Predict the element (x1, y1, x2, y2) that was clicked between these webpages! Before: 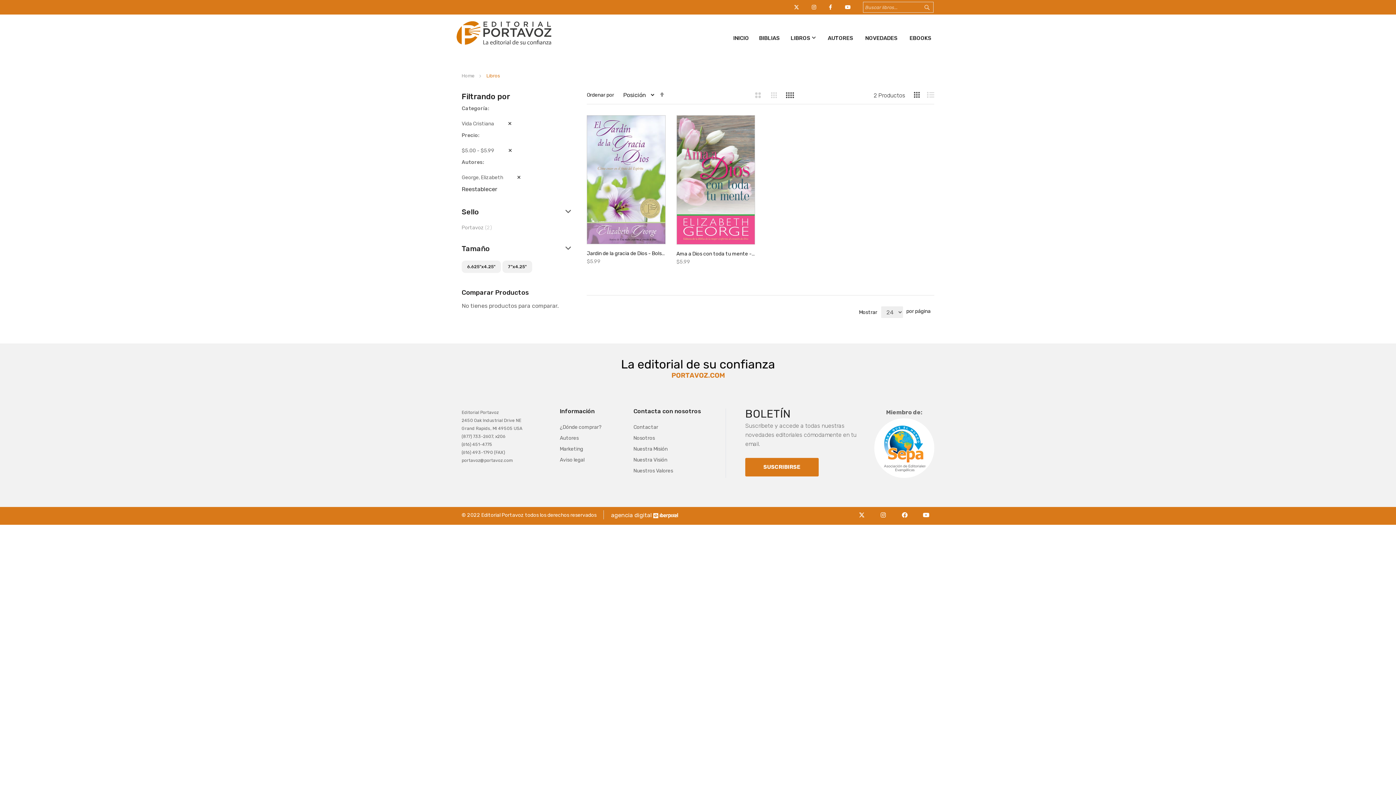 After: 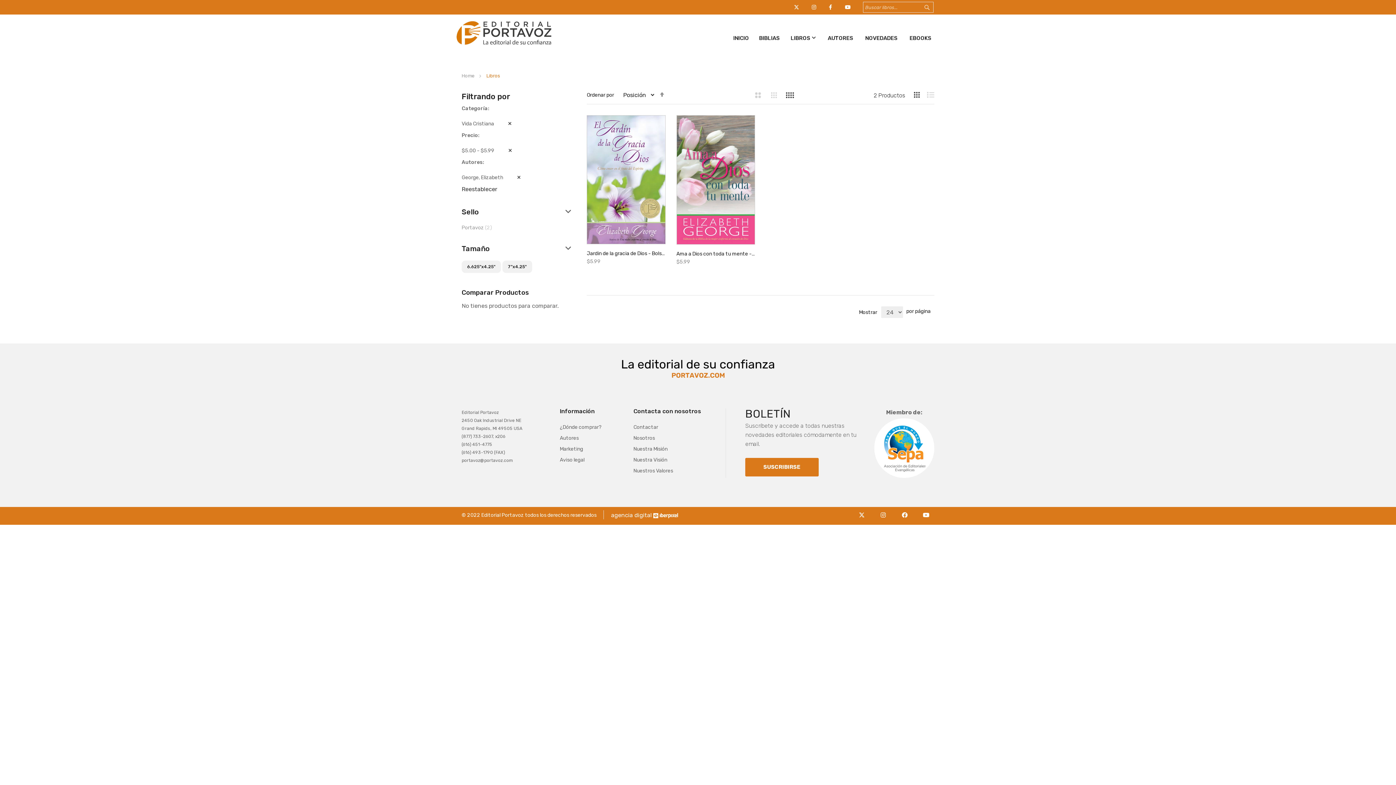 Action: bbox: (918, 507, 934, 514)